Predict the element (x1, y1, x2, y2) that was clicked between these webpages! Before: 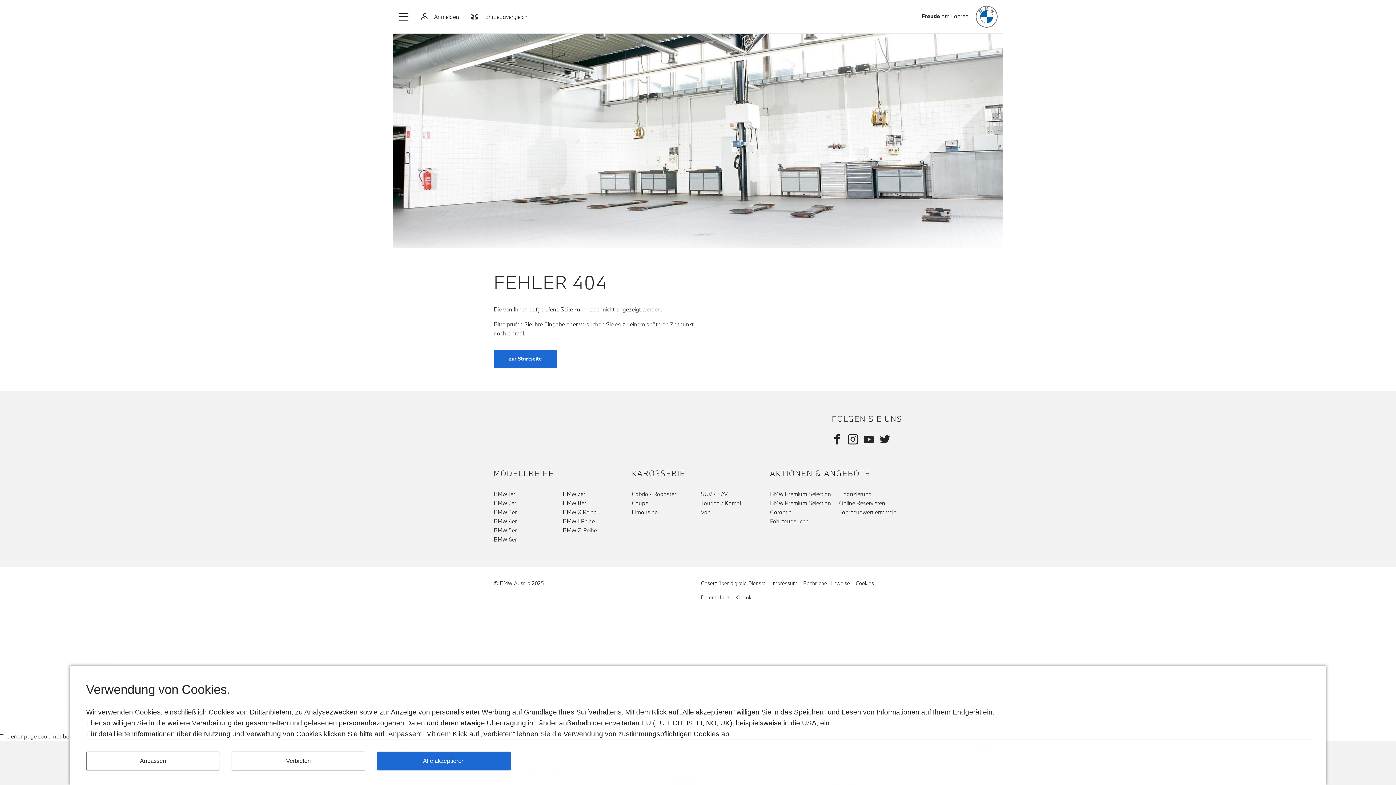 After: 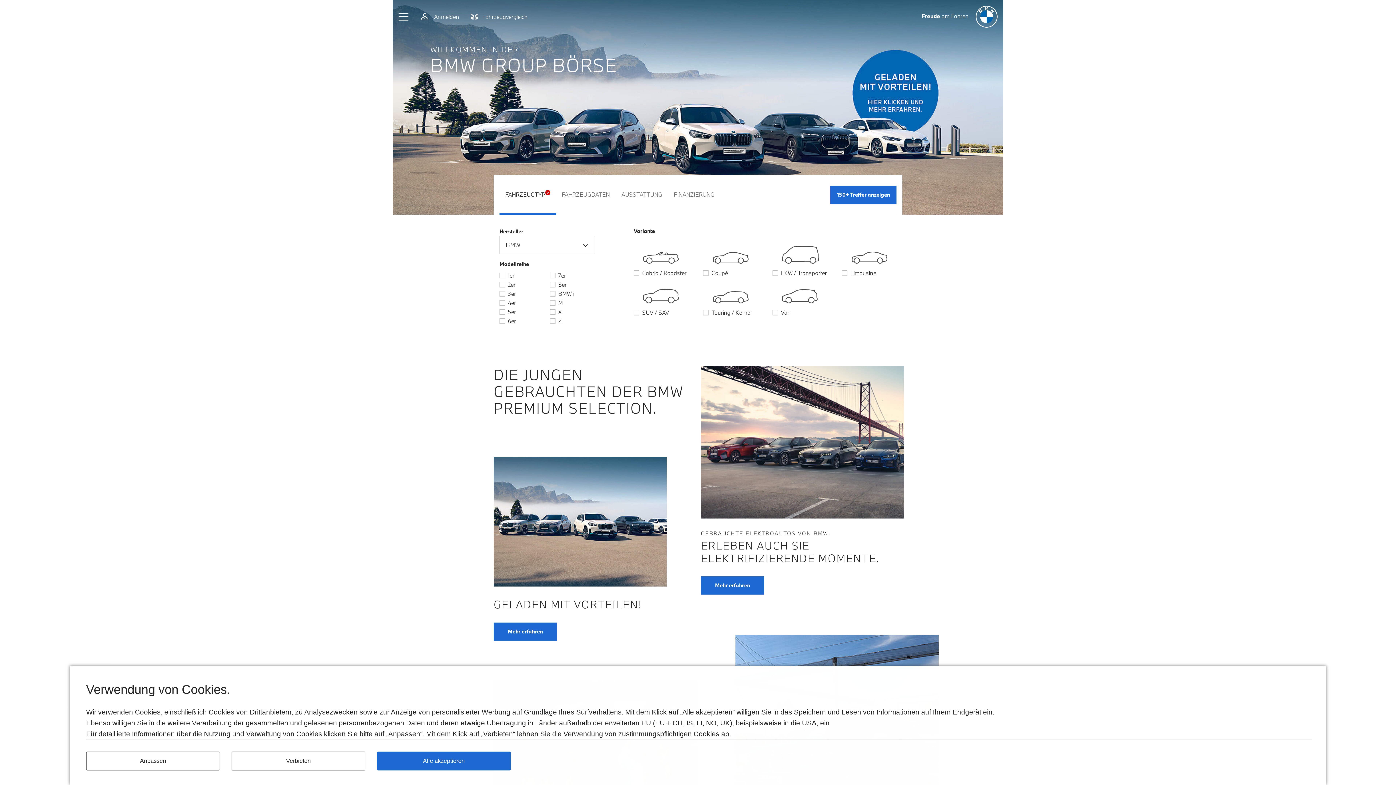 Action: bbox: (493, 349, 557, 367) label: zur Startseite